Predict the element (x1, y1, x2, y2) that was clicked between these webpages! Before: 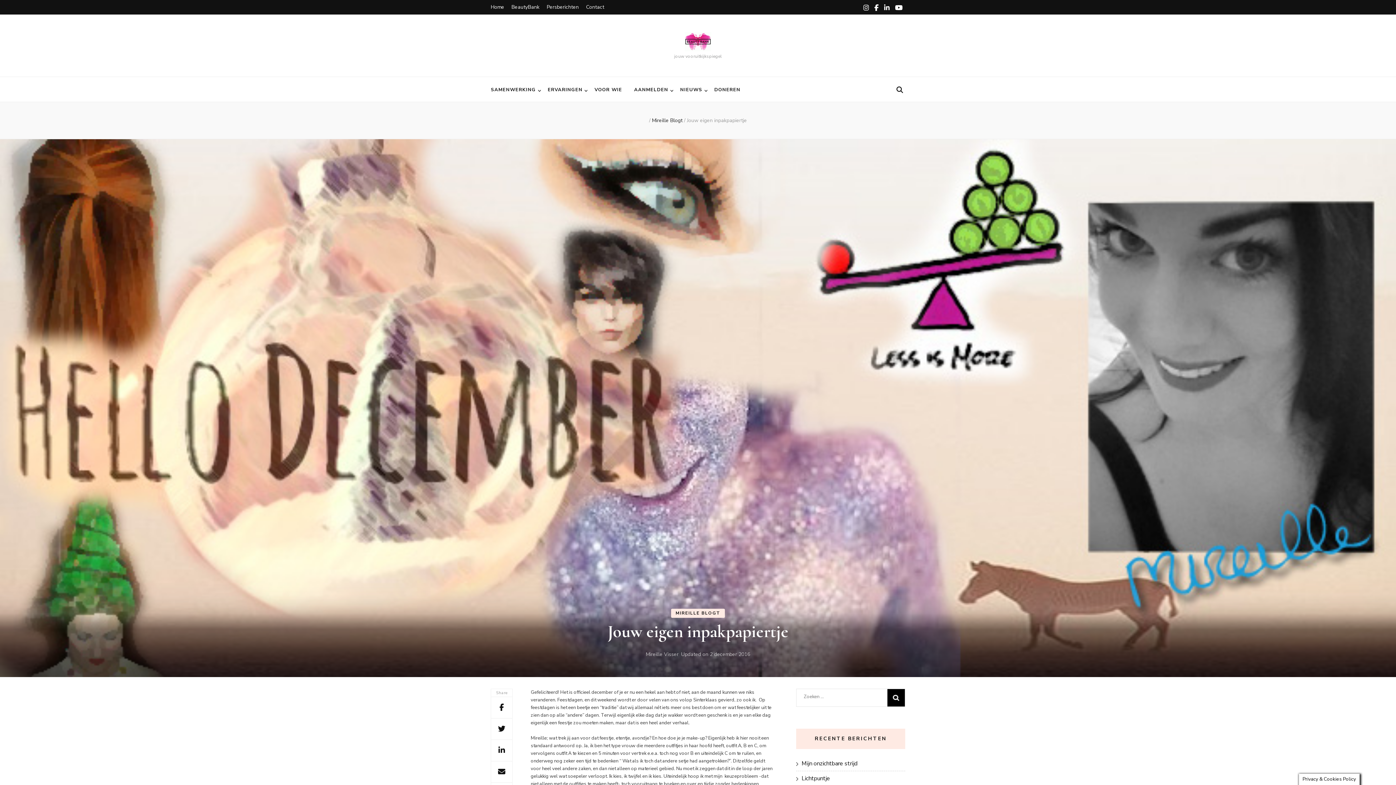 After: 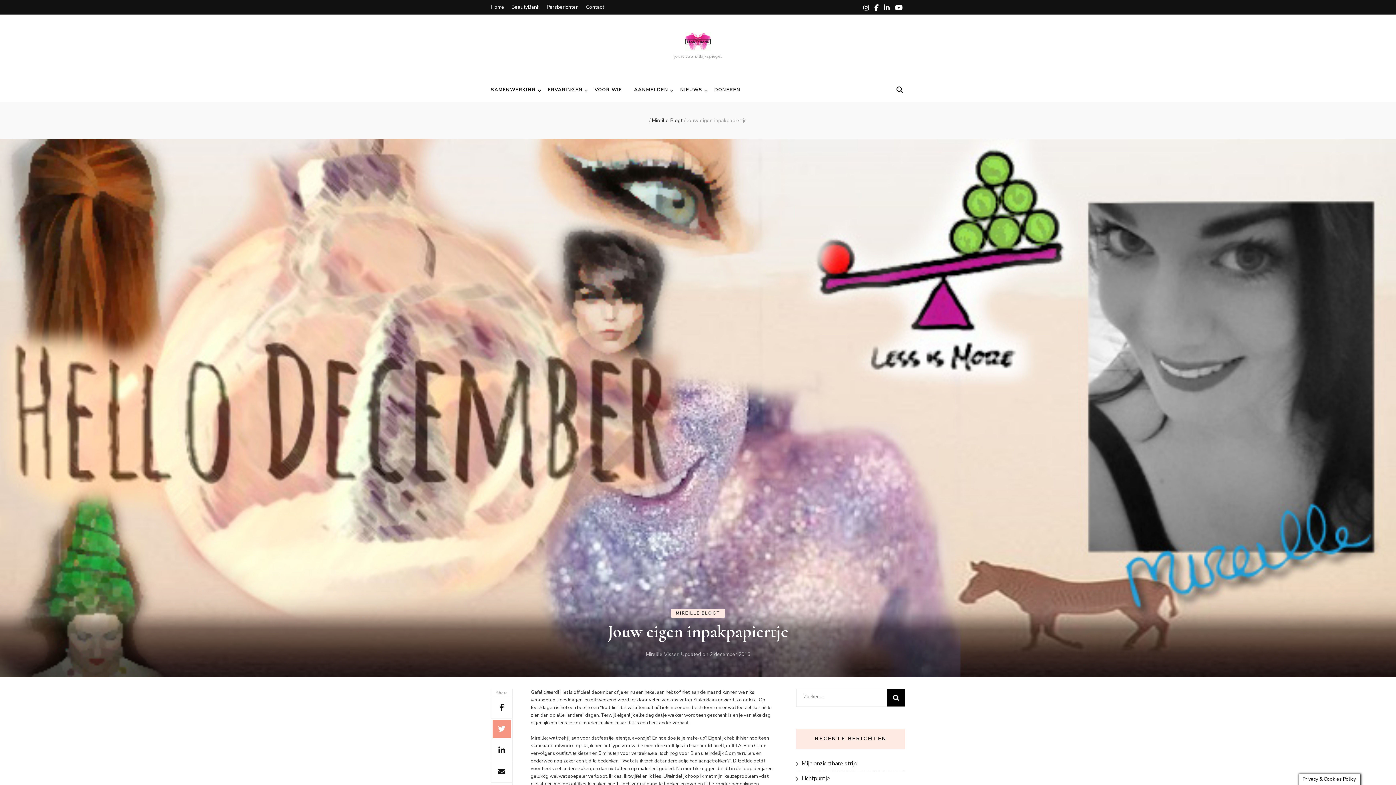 Action: bbox: (492, 720, 510, 738)